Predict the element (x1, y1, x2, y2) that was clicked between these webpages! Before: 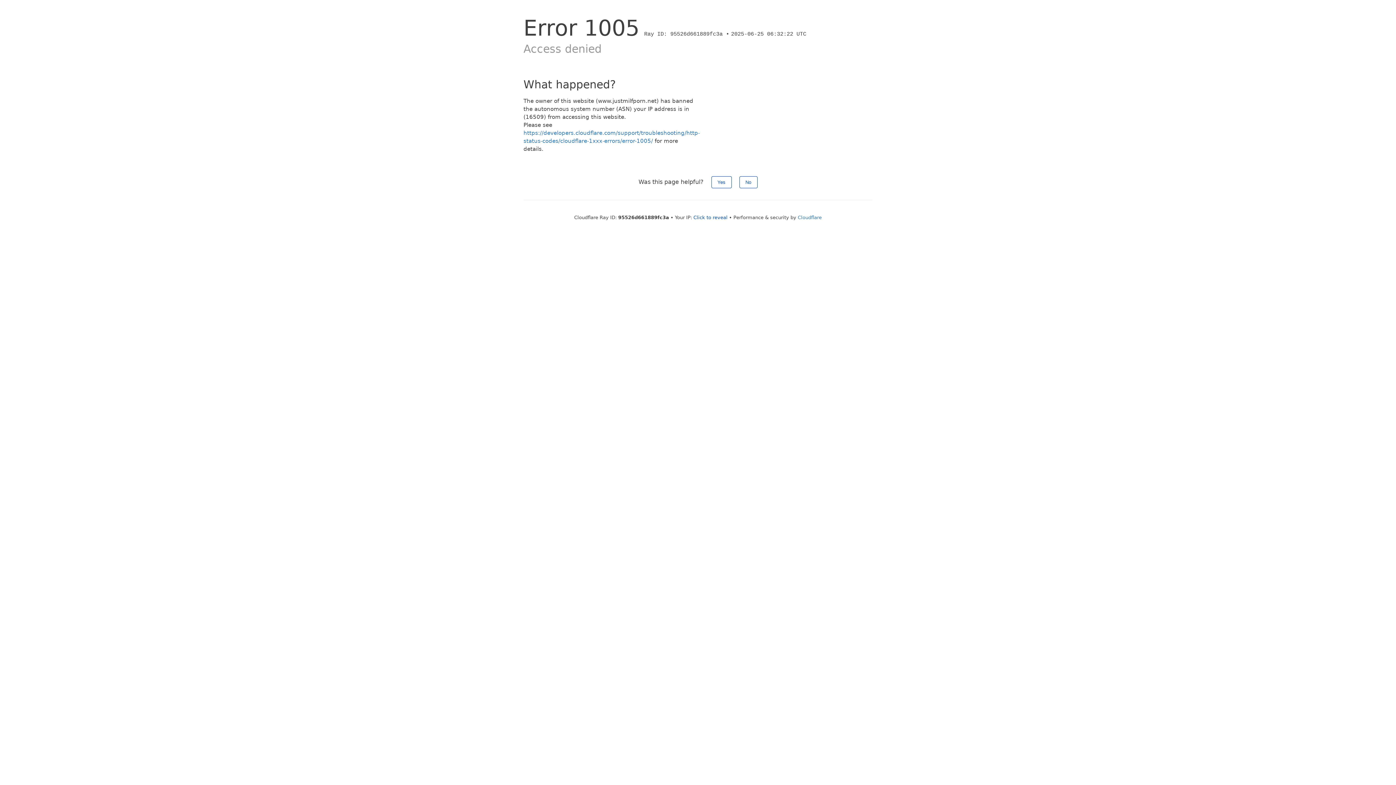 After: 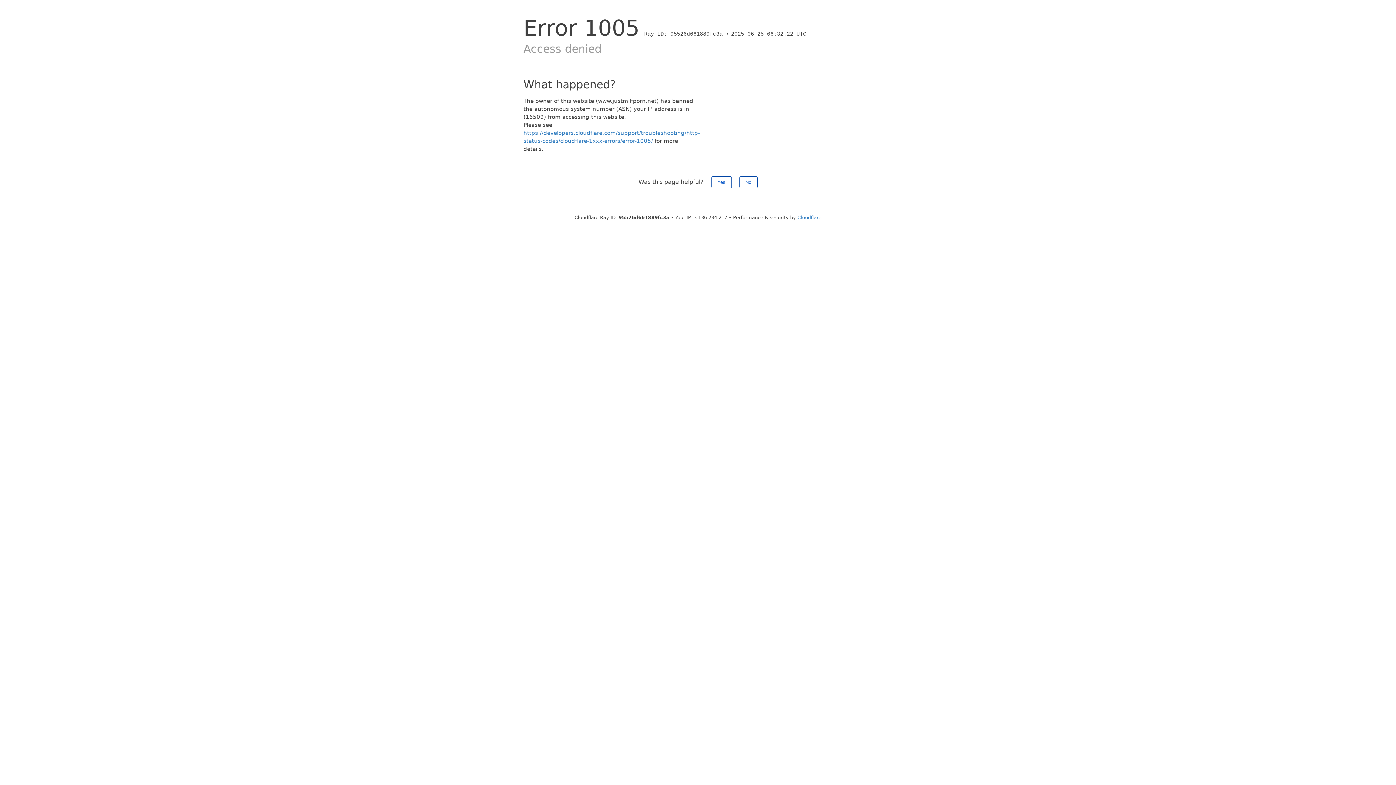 Action: bbox: (693, 214, 727, 220) label: Click to reveal